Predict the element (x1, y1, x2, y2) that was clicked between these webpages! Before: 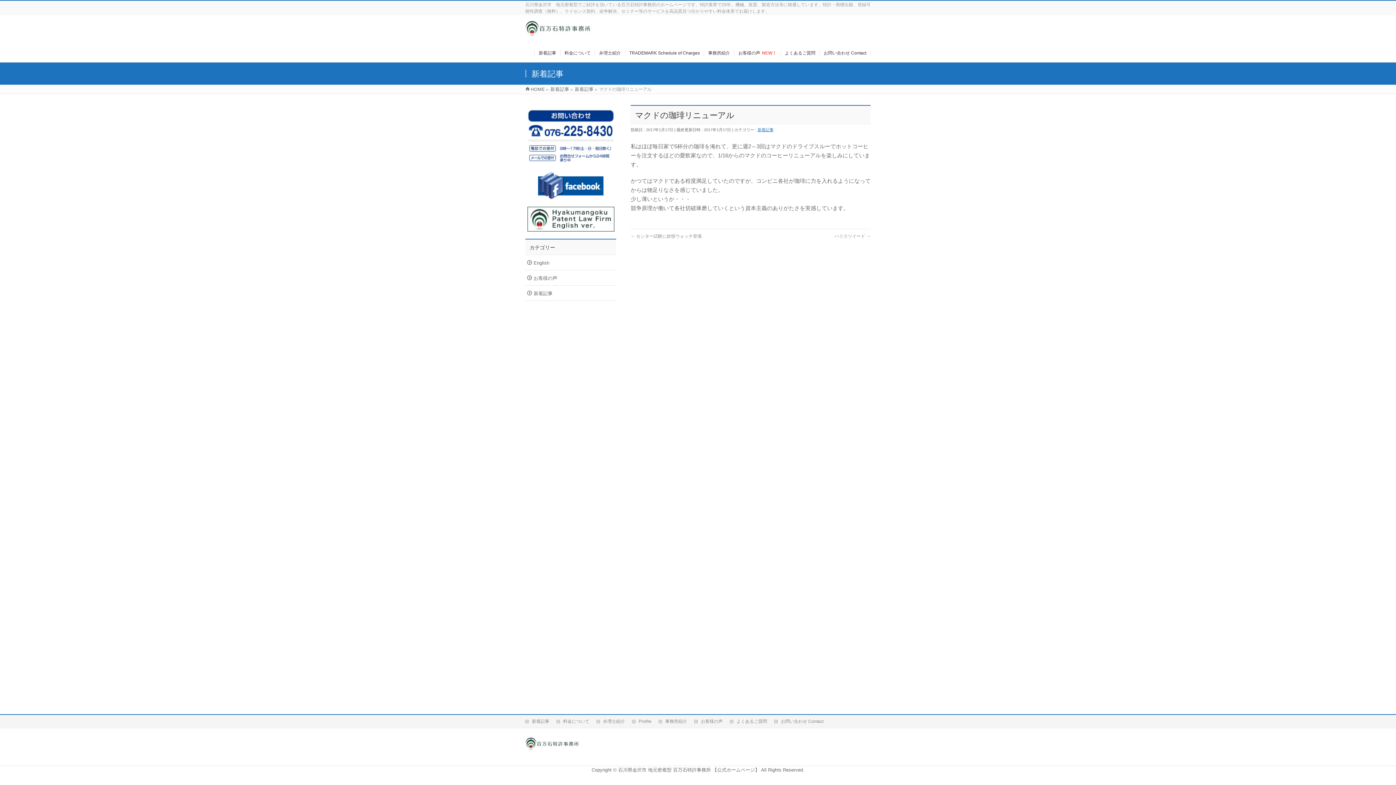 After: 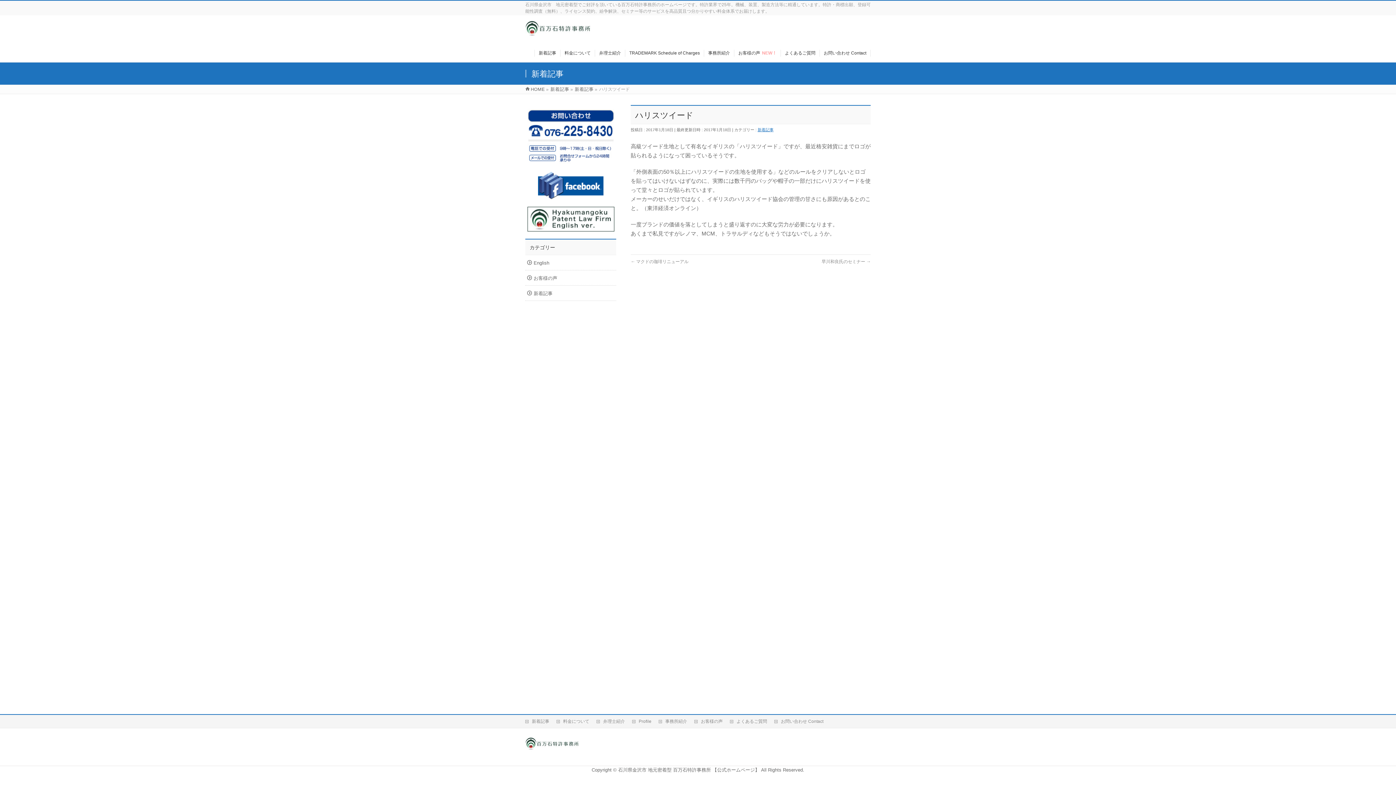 Action: label: ハリスツイード → bbox: (834, 233, 870, 238)